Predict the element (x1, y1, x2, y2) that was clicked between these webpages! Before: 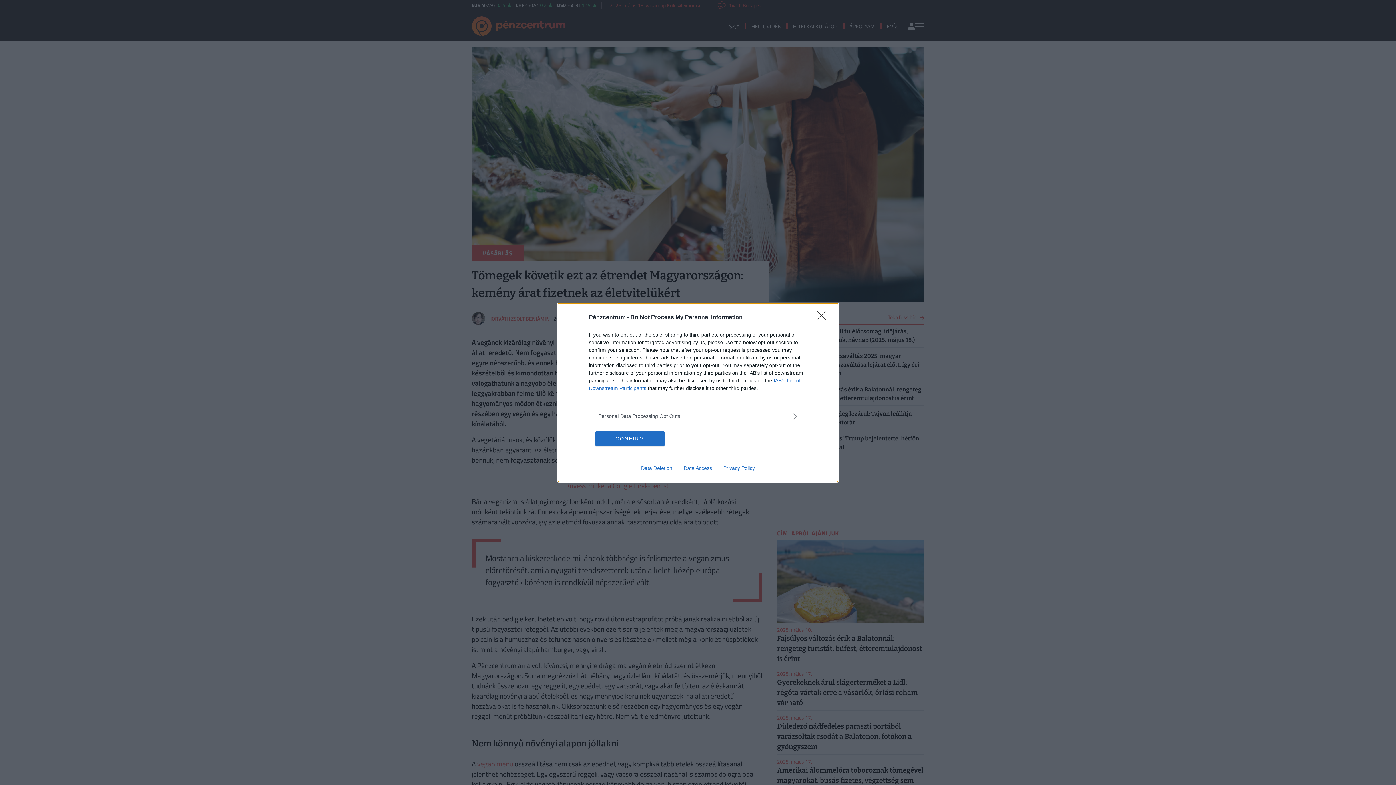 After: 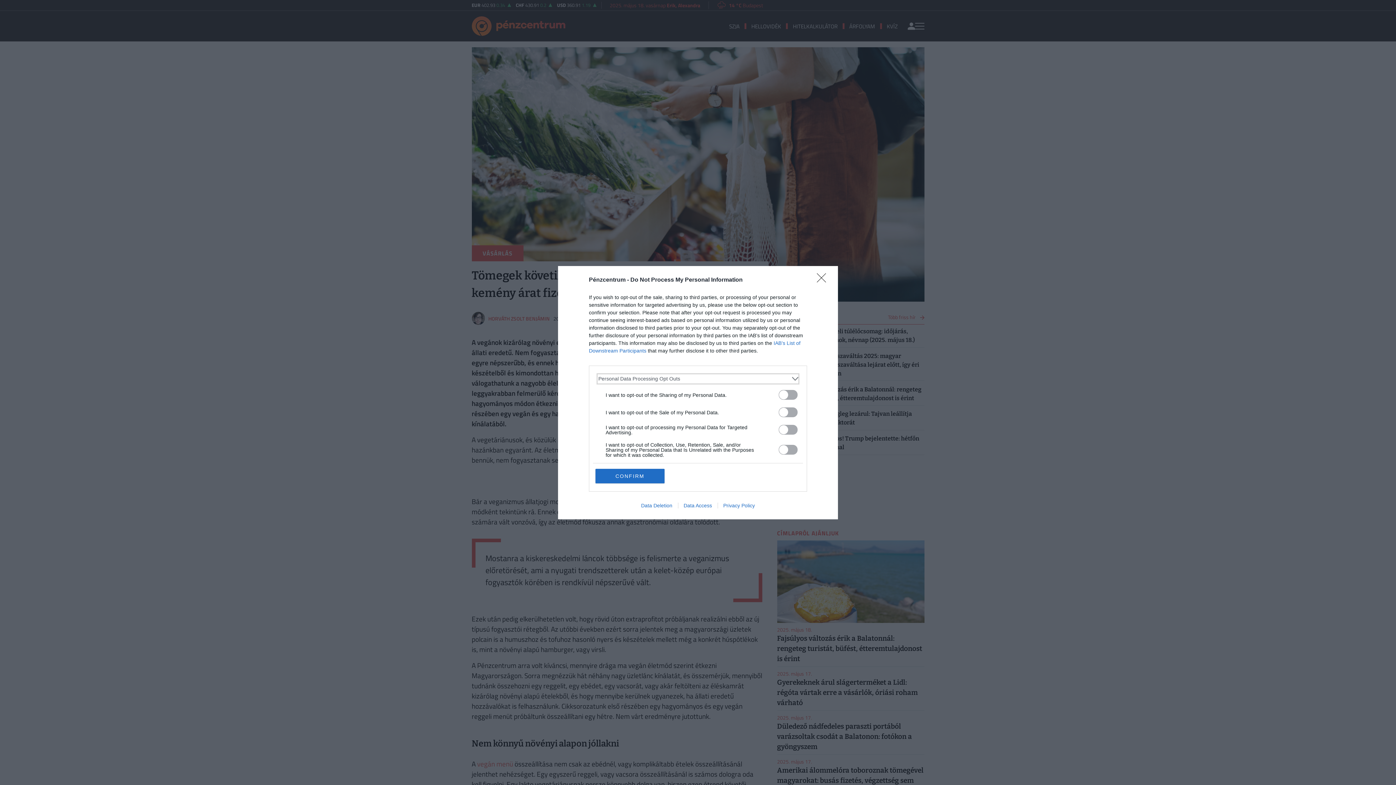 Action: label: Opt-Outs bbox: (598, 412, 797, 420)